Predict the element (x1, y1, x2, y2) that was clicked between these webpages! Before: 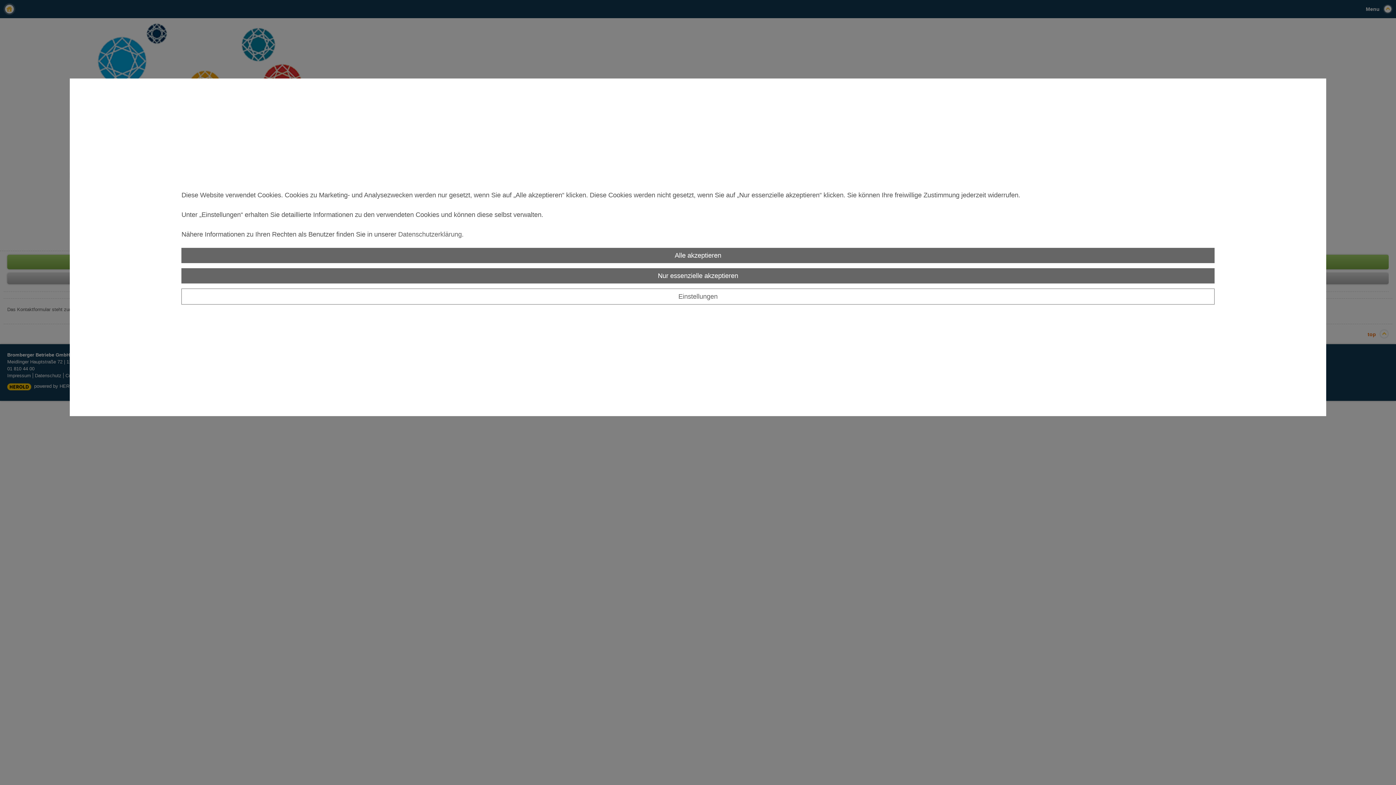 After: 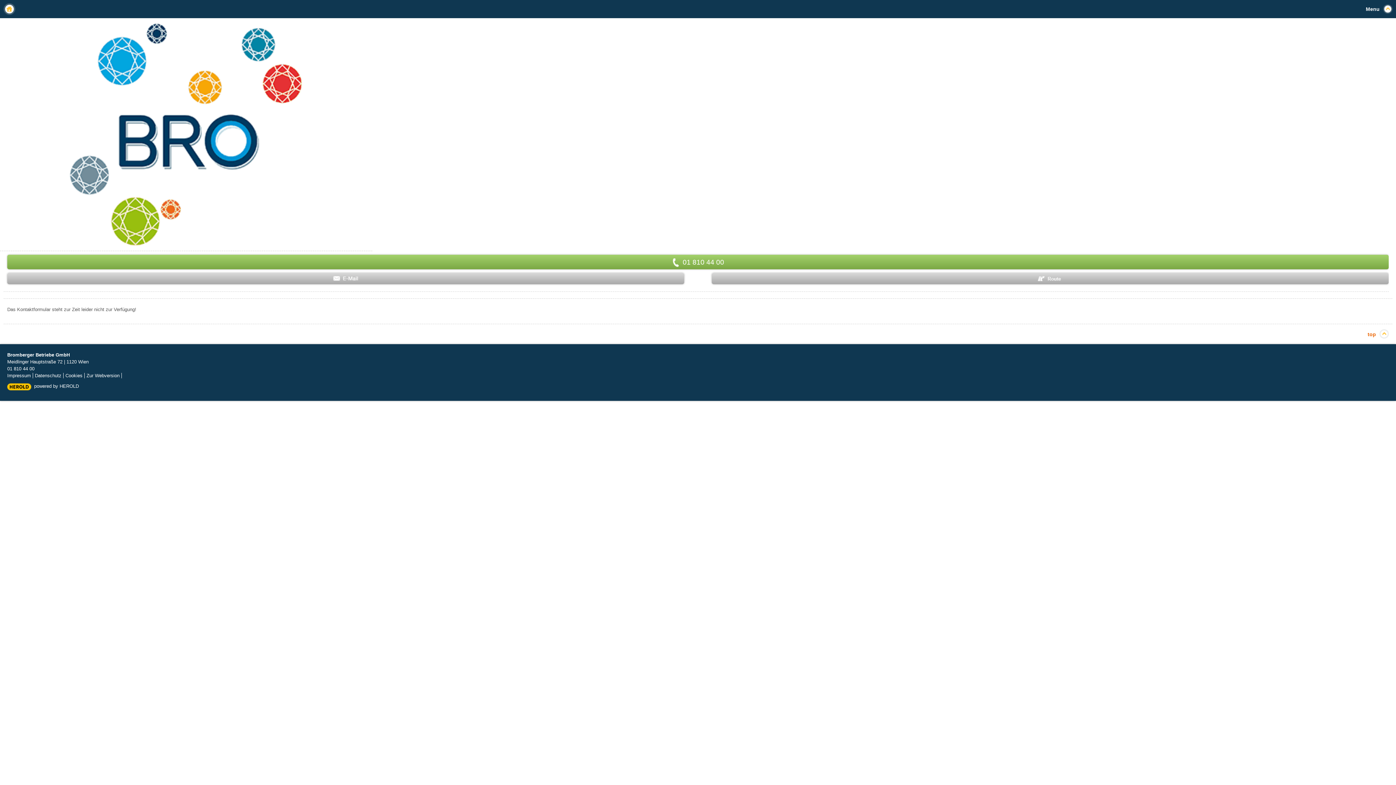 Action: label: Nur essenzielle akzeptieren bbox: (181, 268, 1214, 283)